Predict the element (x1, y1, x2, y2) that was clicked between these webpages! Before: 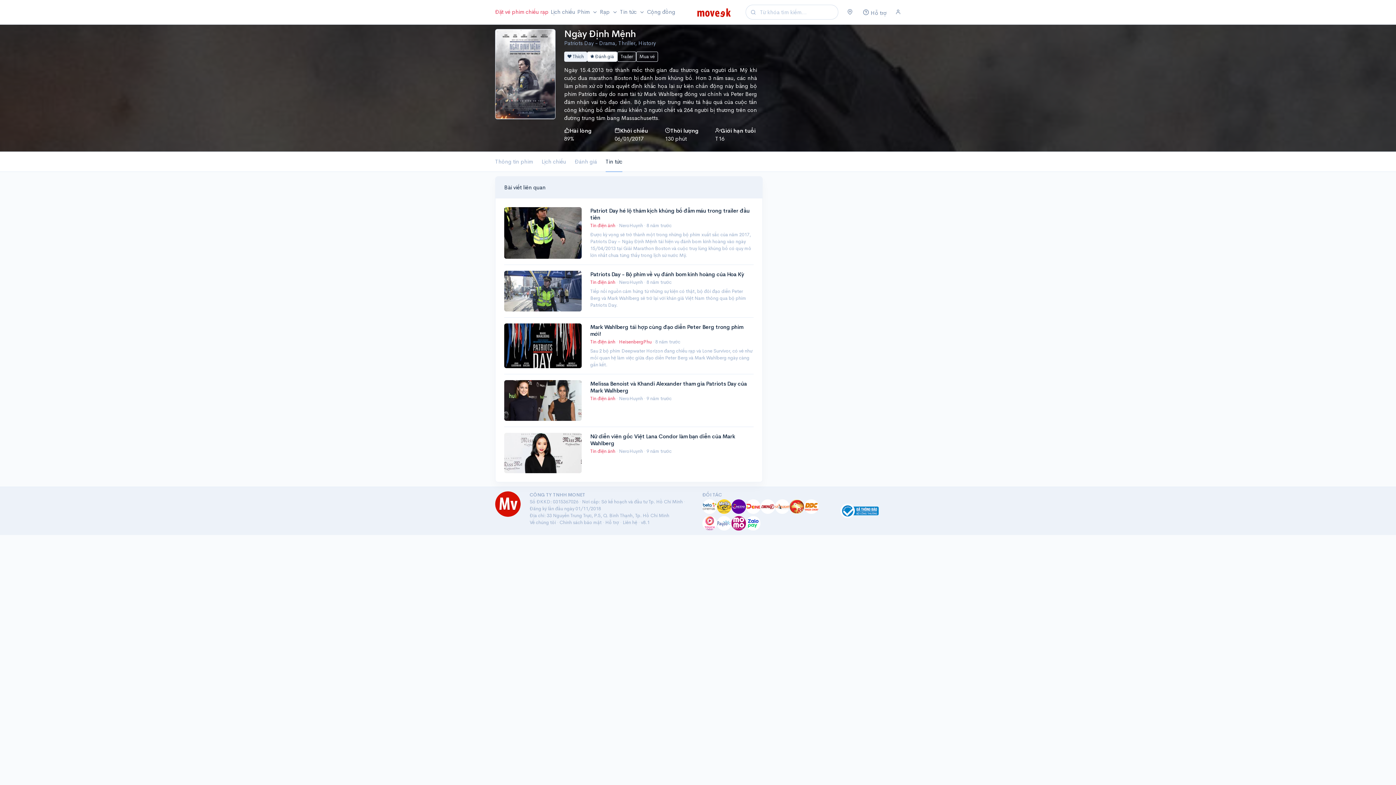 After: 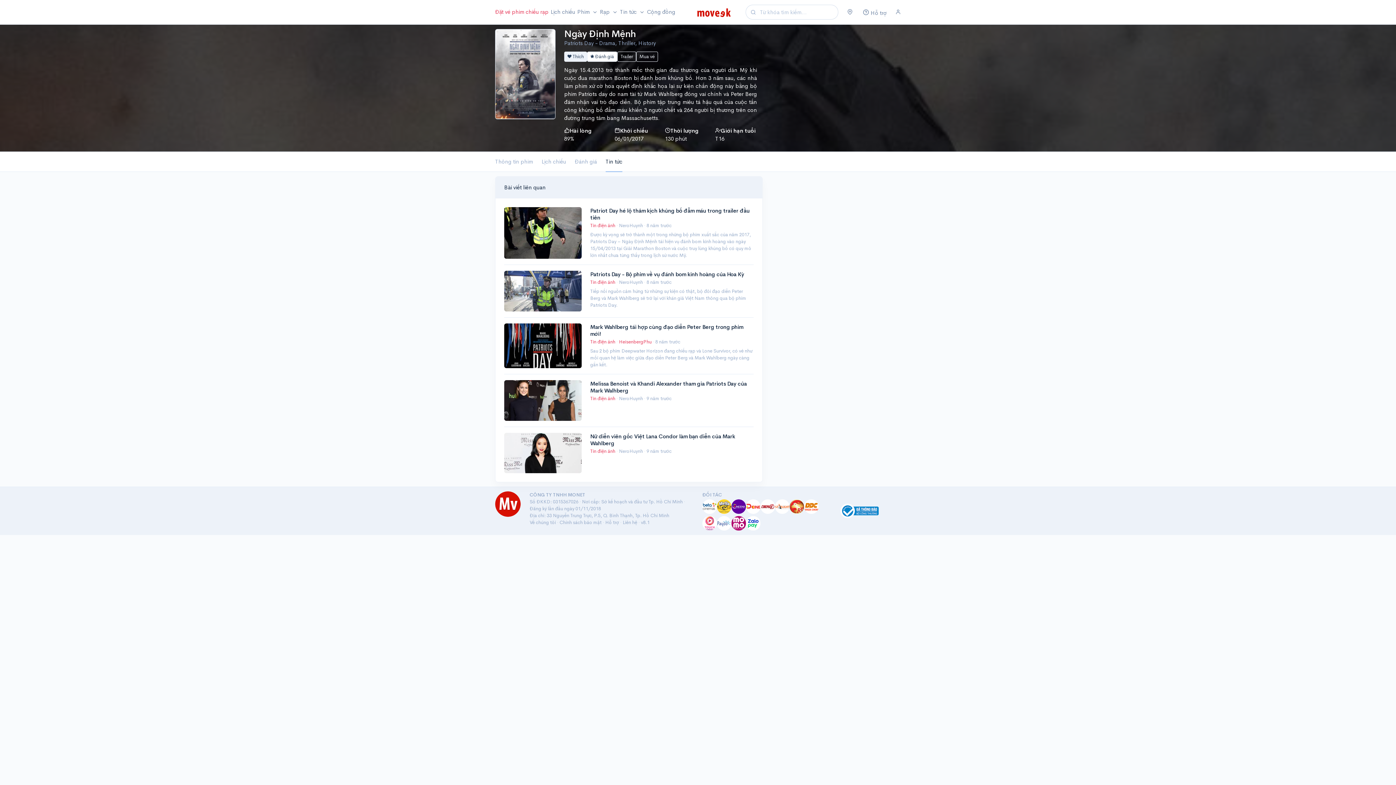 Action: bbox: (804, 503, 818, 509)